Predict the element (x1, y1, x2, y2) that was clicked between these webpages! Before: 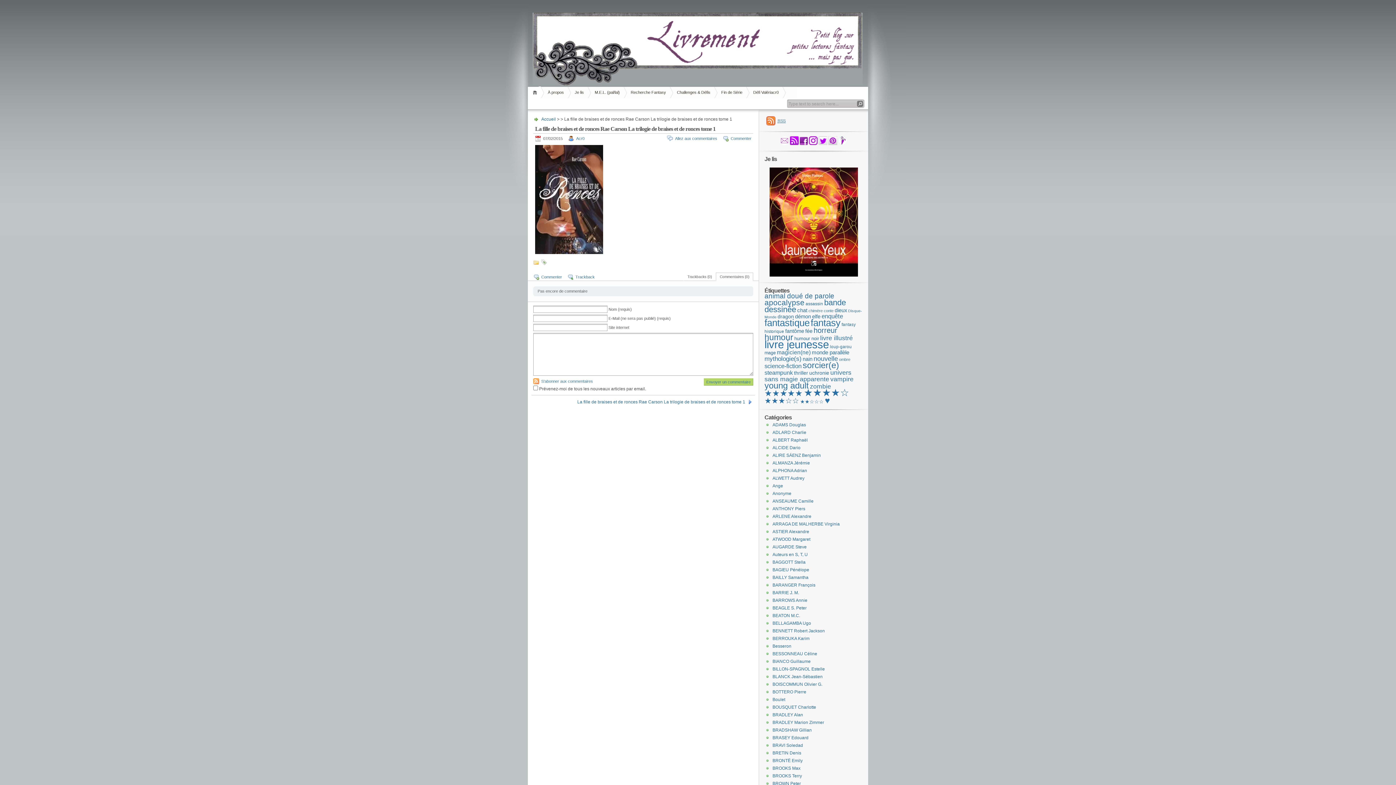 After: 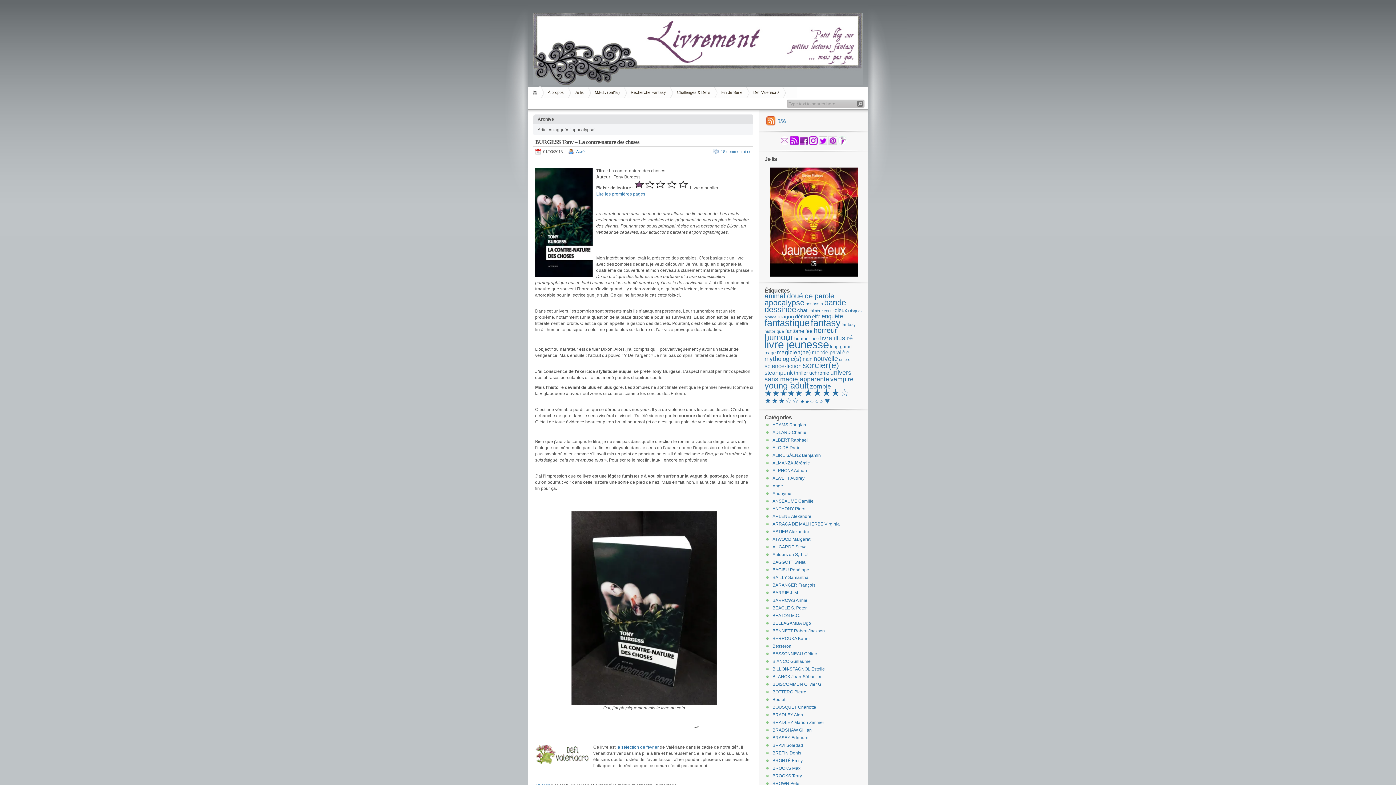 Action: bbox: (764, 298, 804, 306) label: apocalypse (55 éléments)